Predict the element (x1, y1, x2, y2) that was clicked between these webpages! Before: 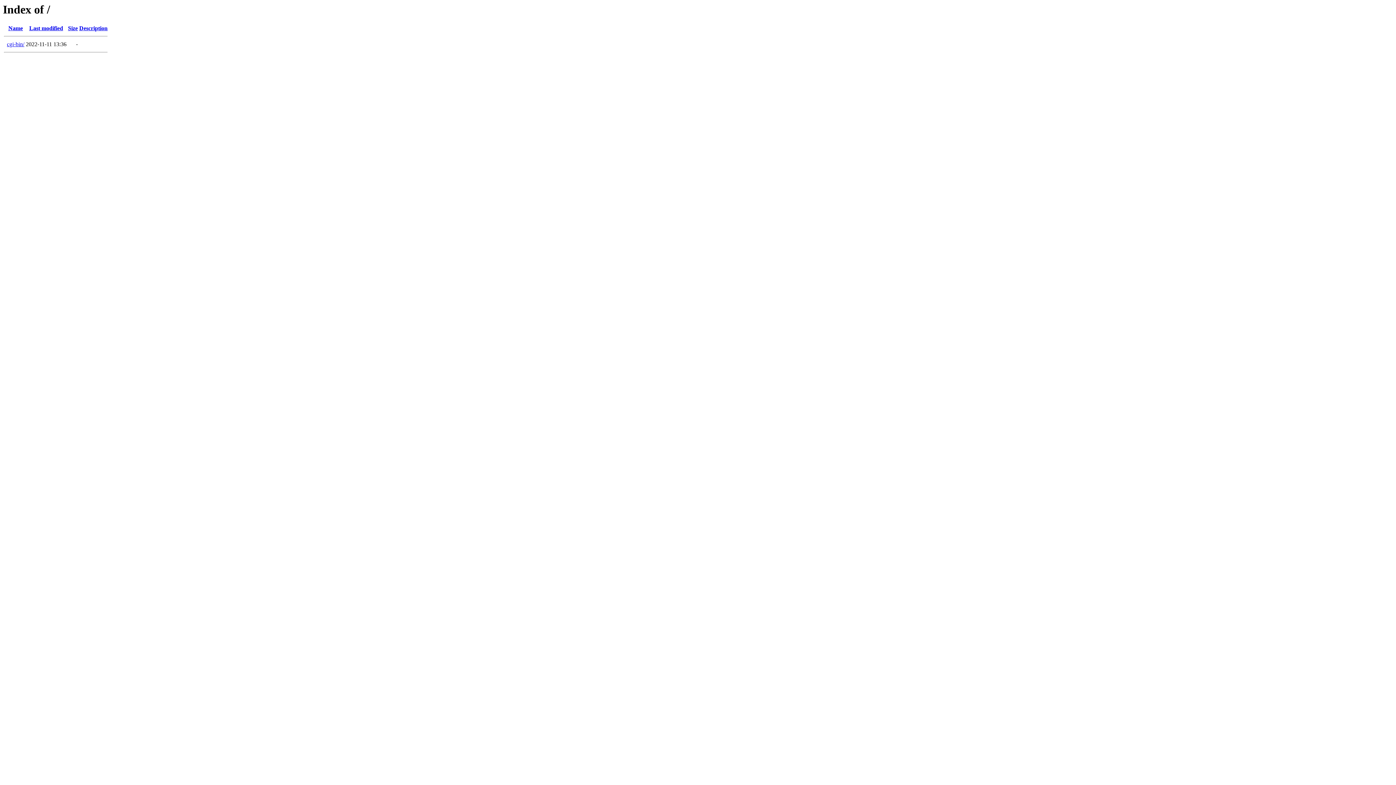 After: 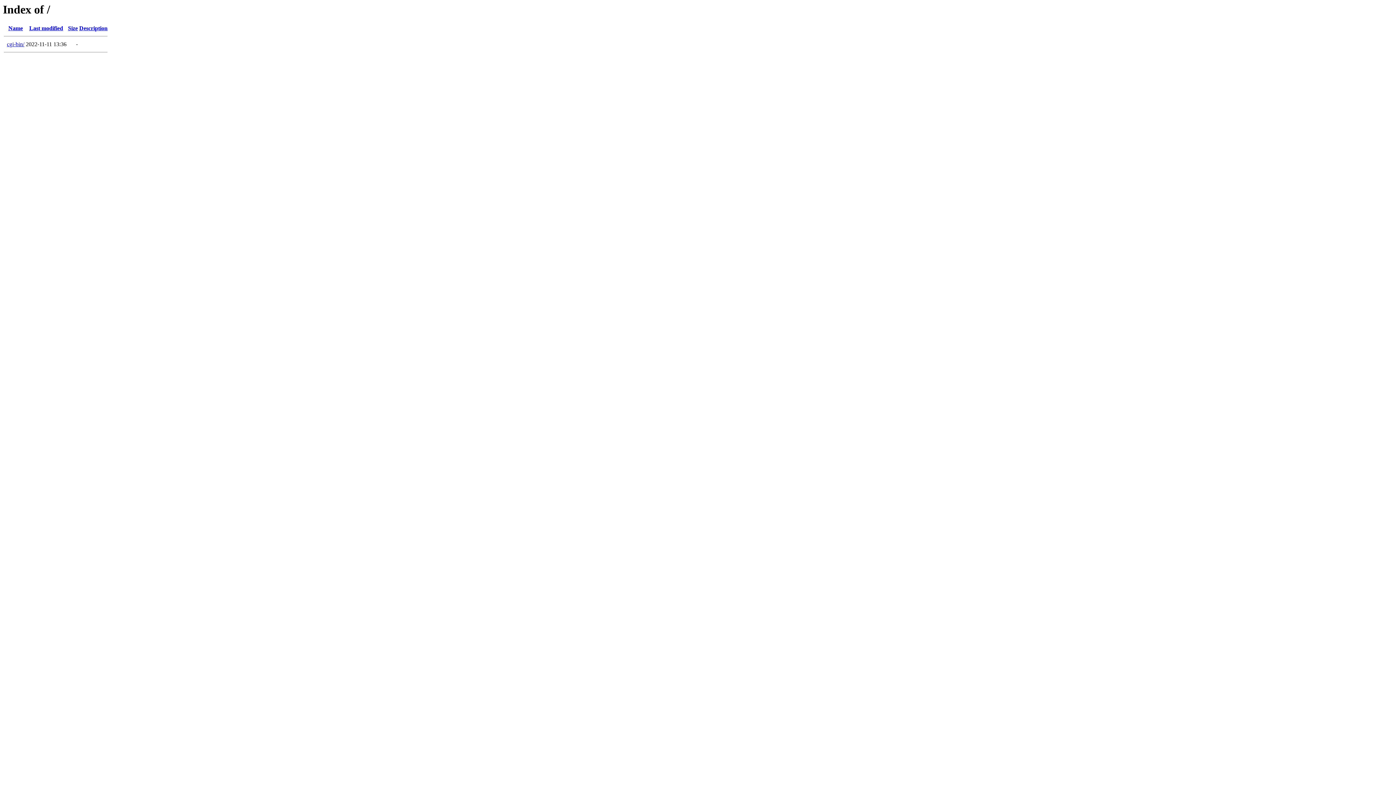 Action: bbox: (79, 25, 107, 31) label: Description